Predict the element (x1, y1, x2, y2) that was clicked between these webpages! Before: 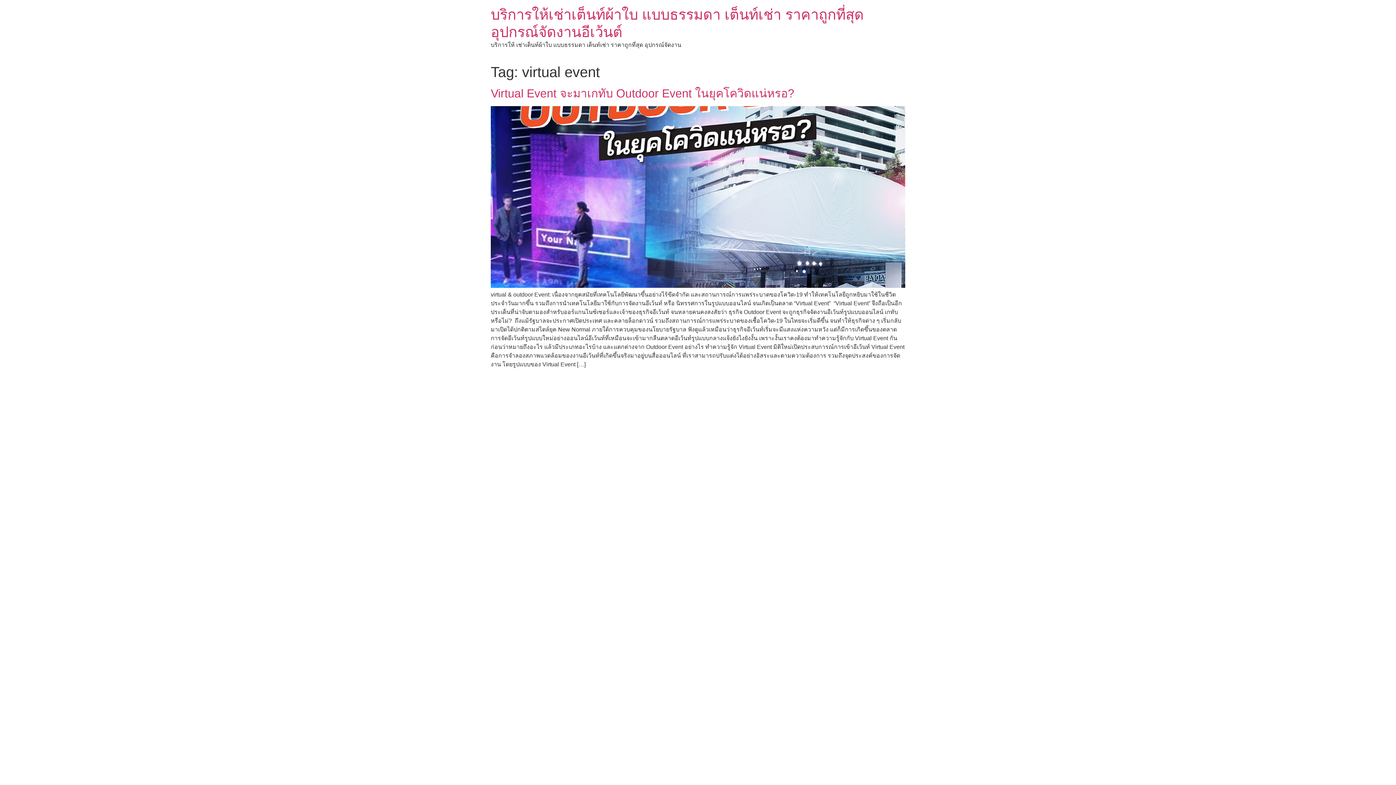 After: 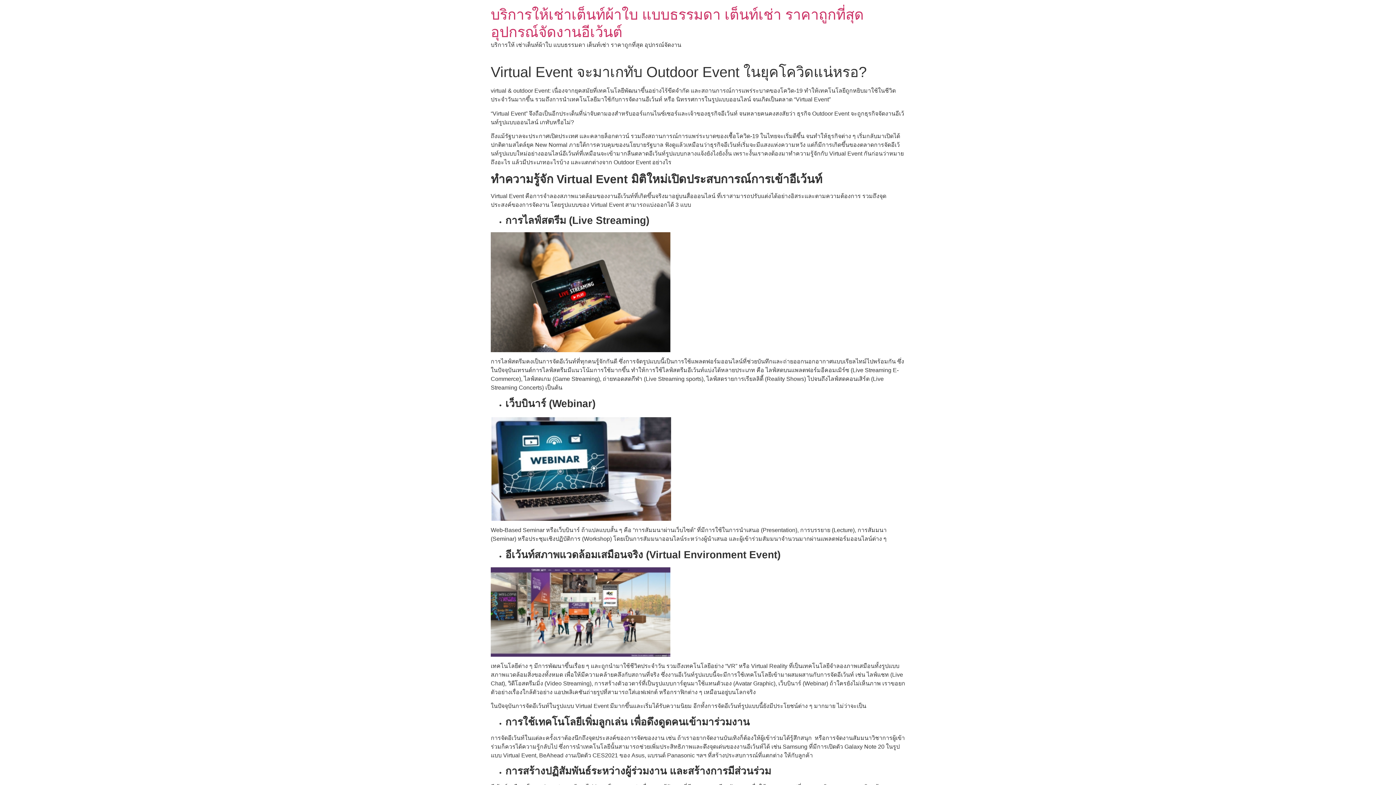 Action: label: Virtual Event จะมาเกทับ Outdoor Event ในยุคโควิดแน่หรอ? bbox: (490, 87, 794, 100)